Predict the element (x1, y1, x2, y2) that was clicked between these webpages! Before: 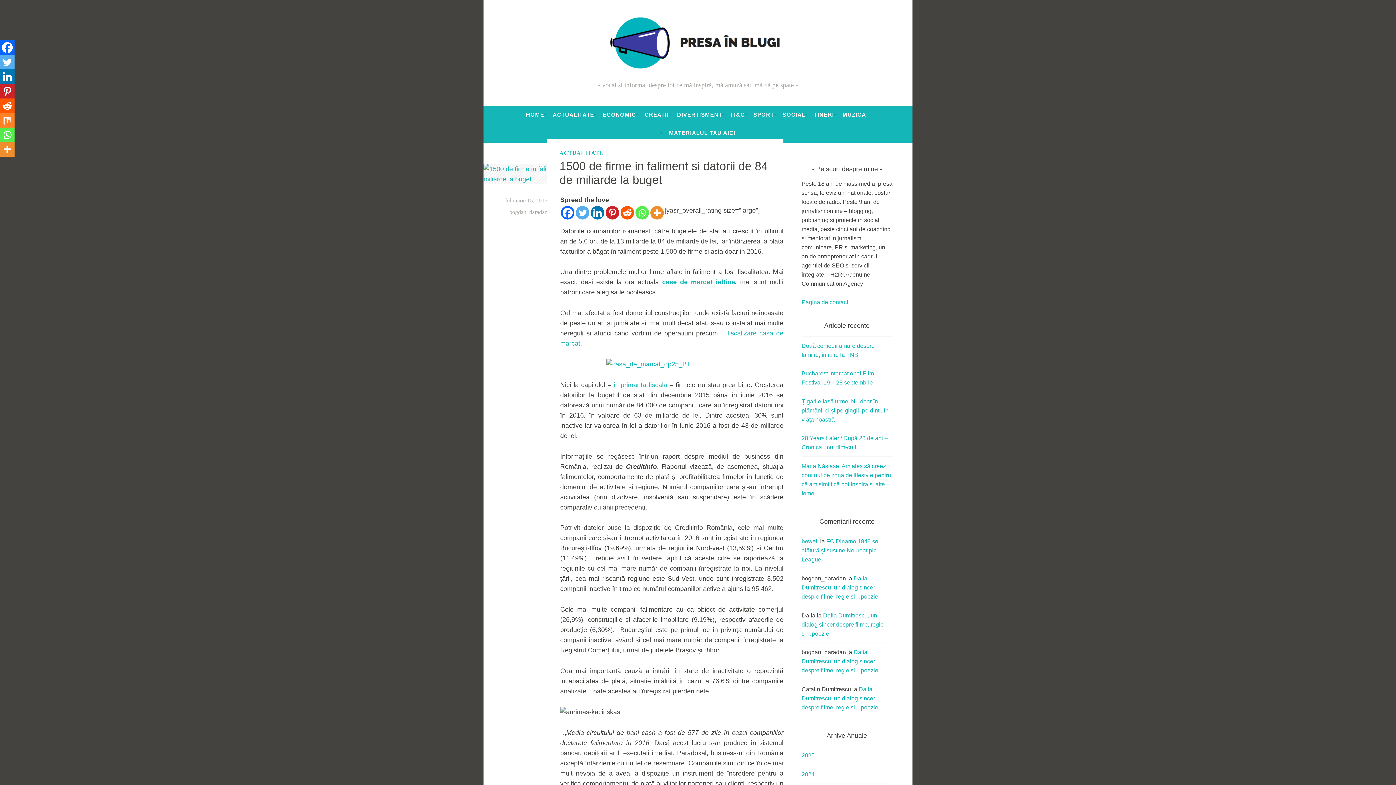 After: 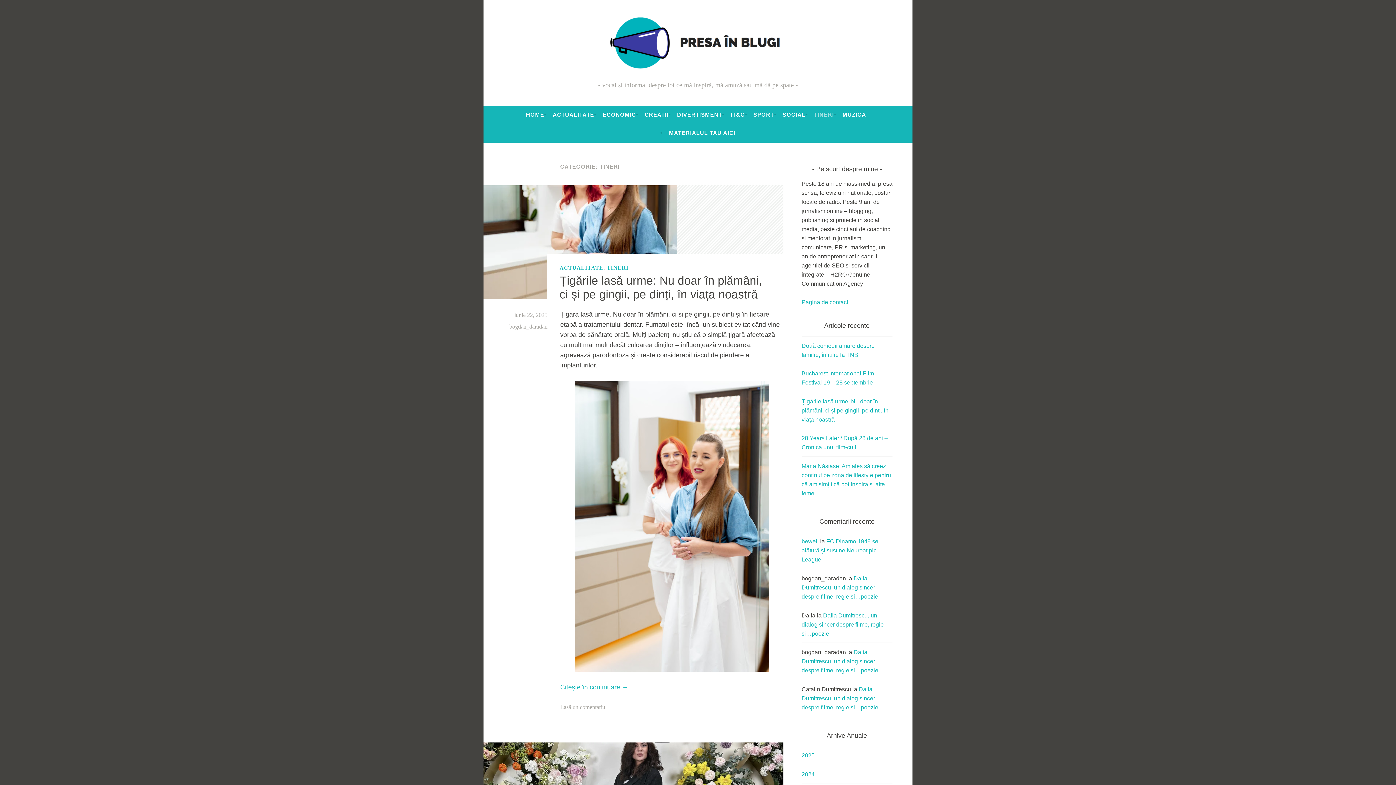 Action: label: TINERI bbox: (814, 108, 834, 121)